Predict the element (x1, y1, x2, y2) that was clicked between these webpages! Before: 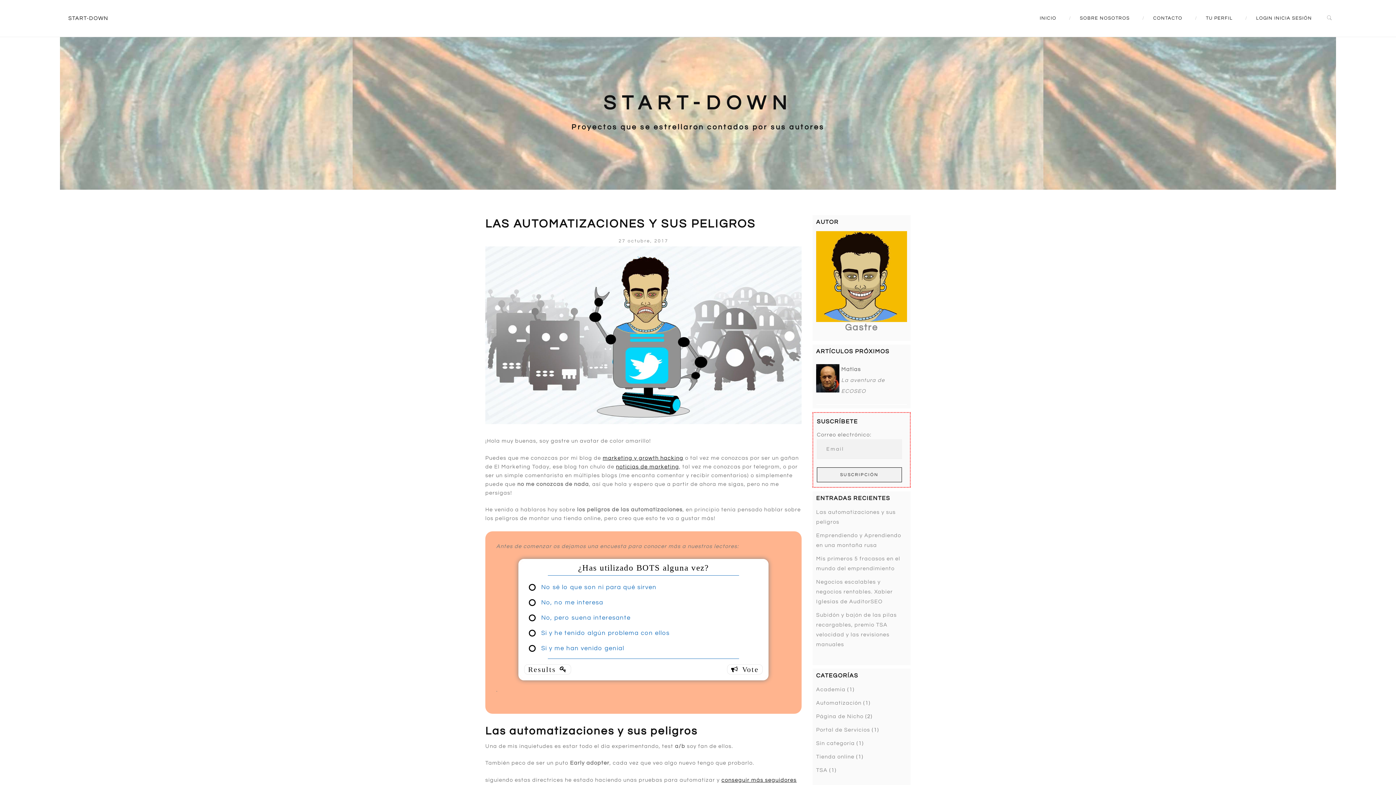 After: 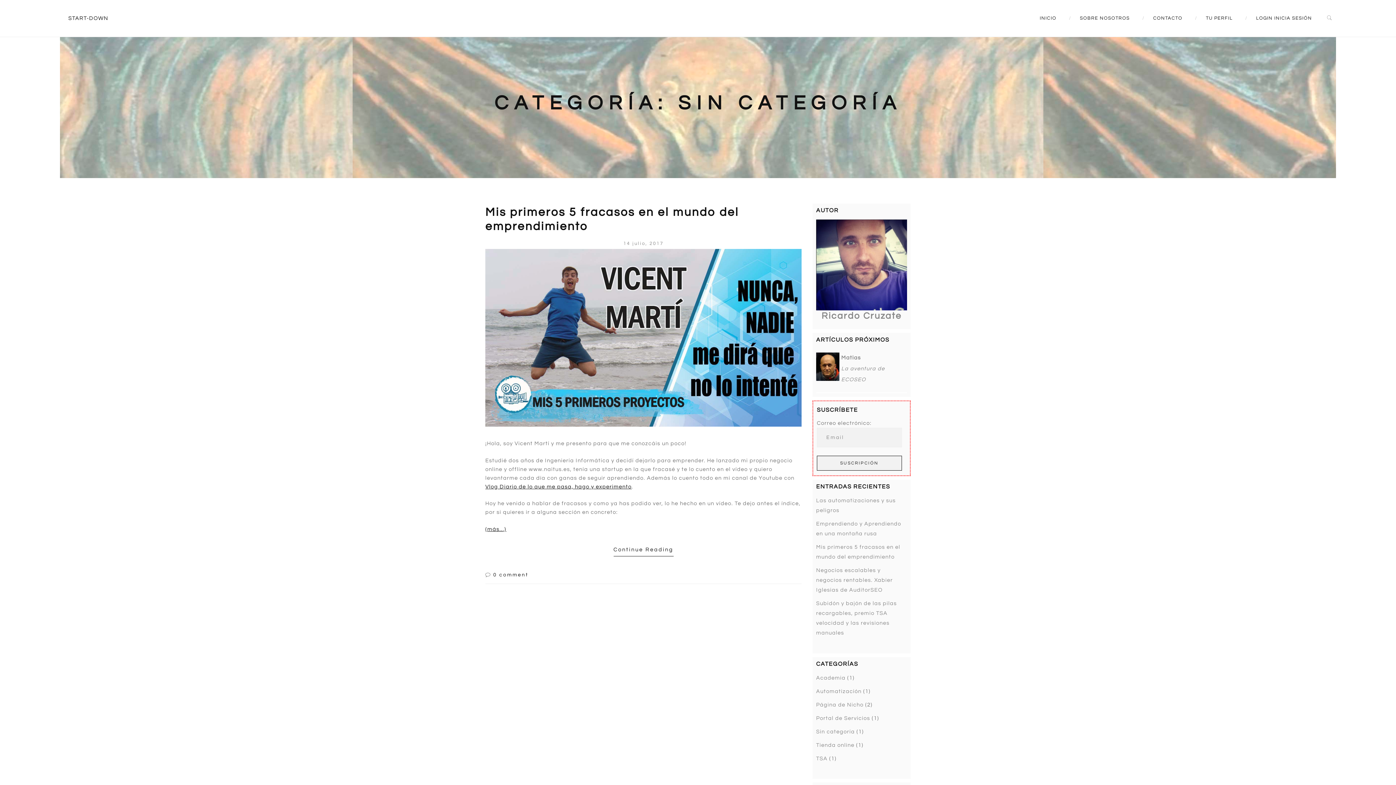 Action: label: Sin categoría bbox: (816, 740, 855, 746)